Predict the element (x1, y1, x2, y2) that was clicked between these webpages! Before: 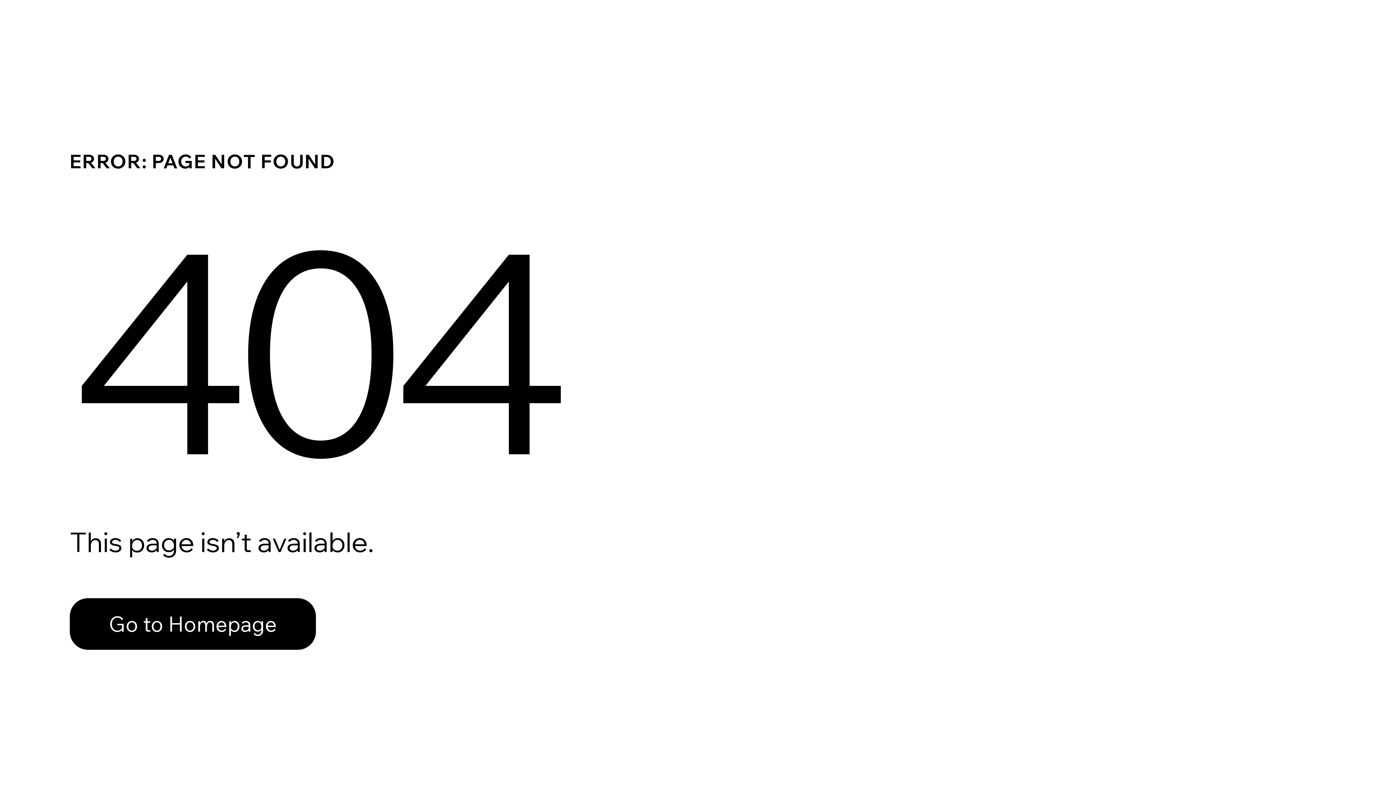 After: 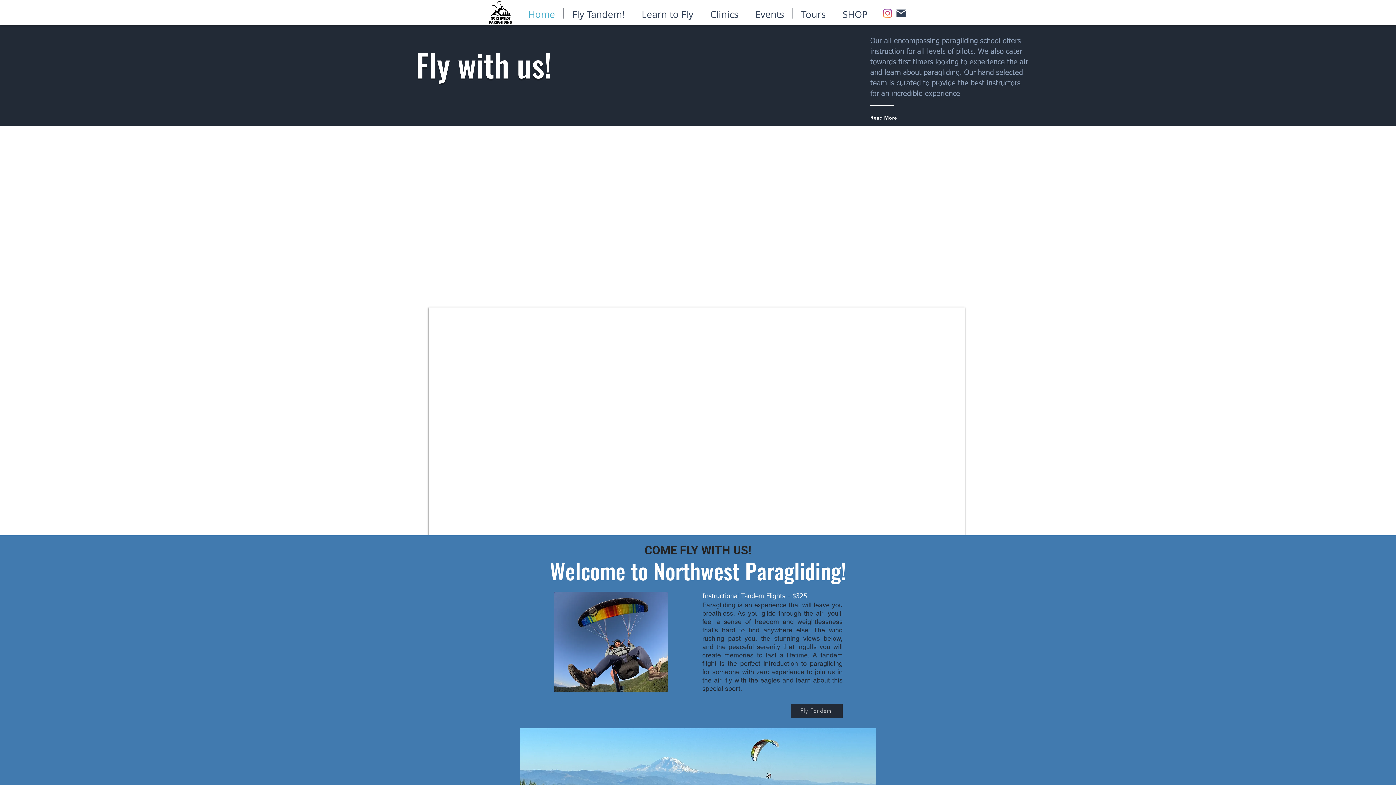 Action: bbox: (69, 598, 316, 650) label: Go to Homepage